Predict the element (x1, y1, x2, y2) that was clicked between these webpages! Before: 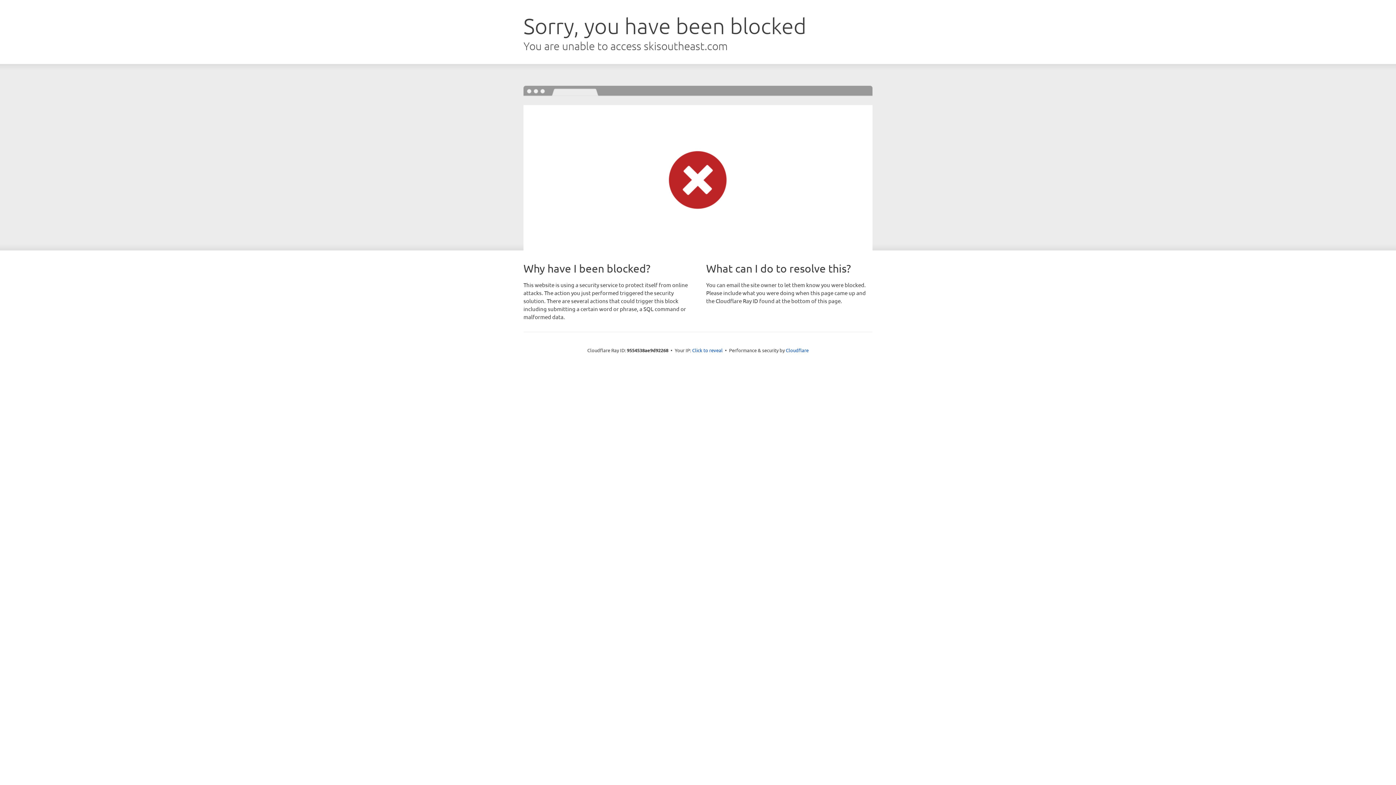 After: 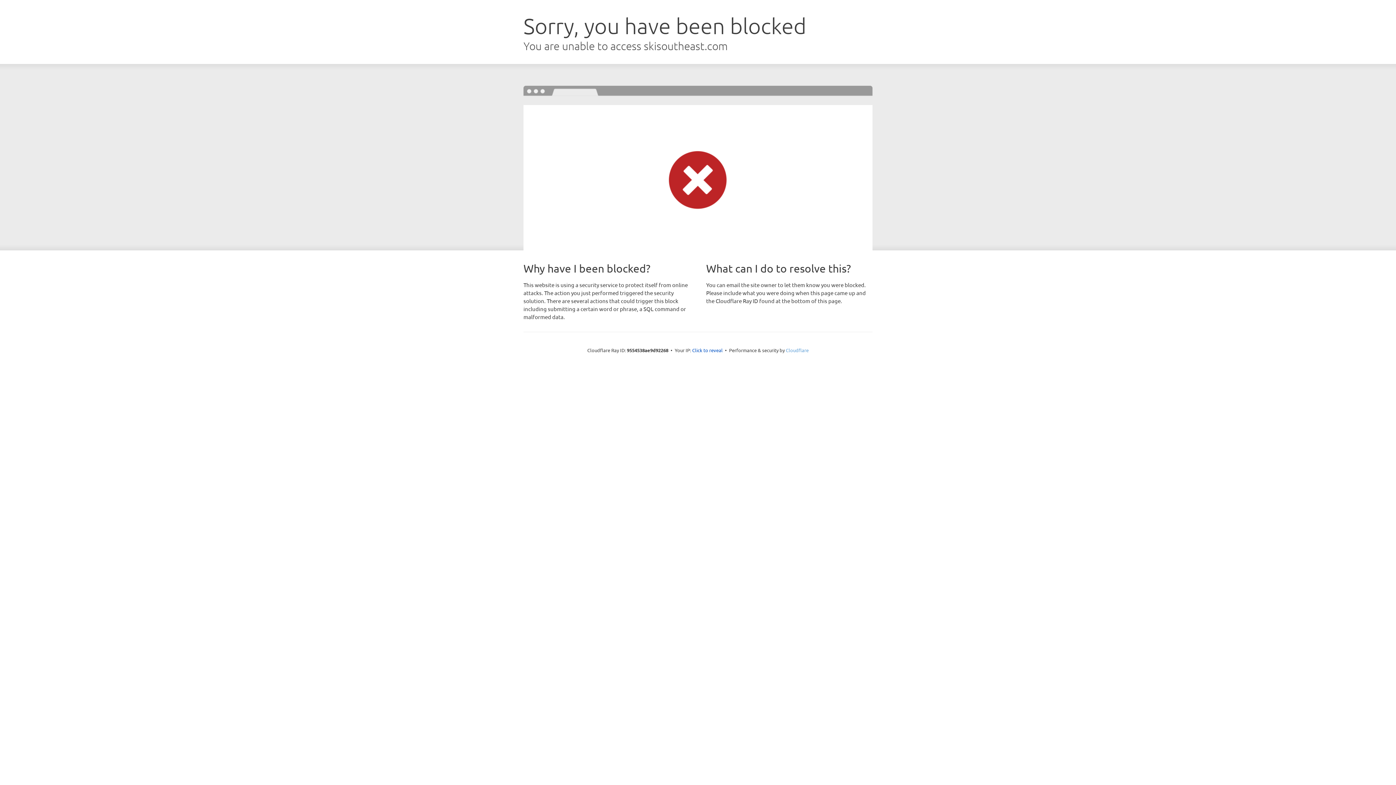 Action: bbox: (786, 347, 808, 353) label: Cloudflare